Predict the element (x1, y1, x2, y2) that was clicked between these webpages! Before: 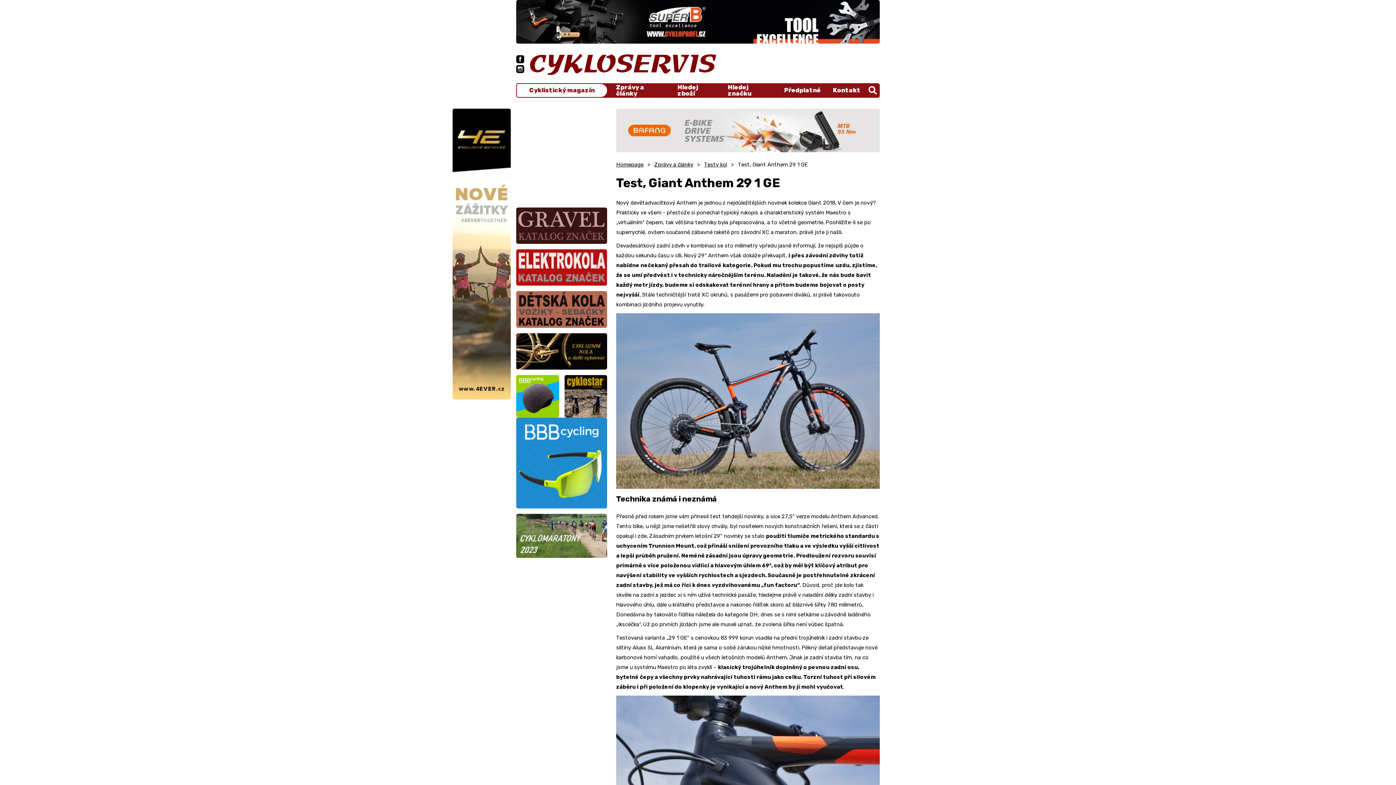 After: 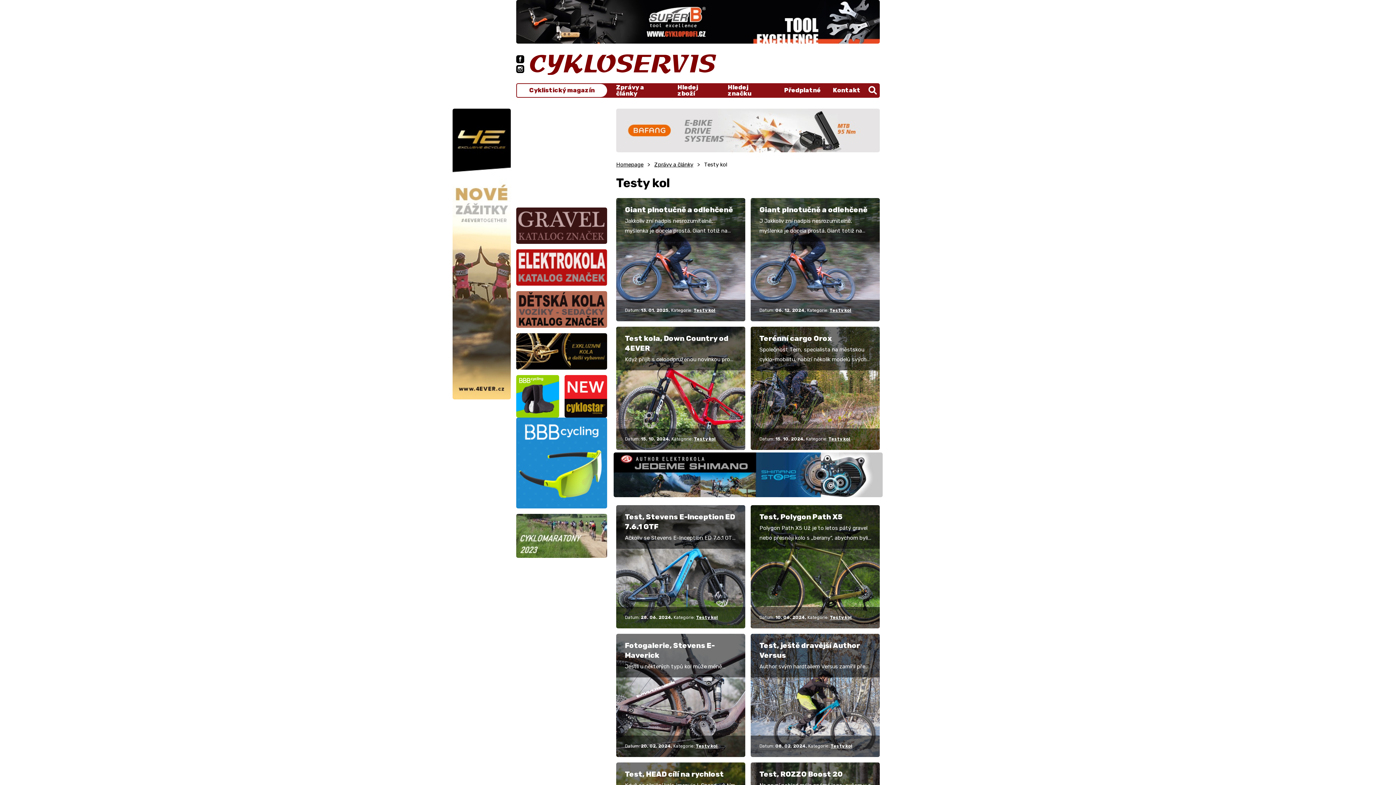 Action: bbox: (704, 161, 727, 167) label: Testy kol